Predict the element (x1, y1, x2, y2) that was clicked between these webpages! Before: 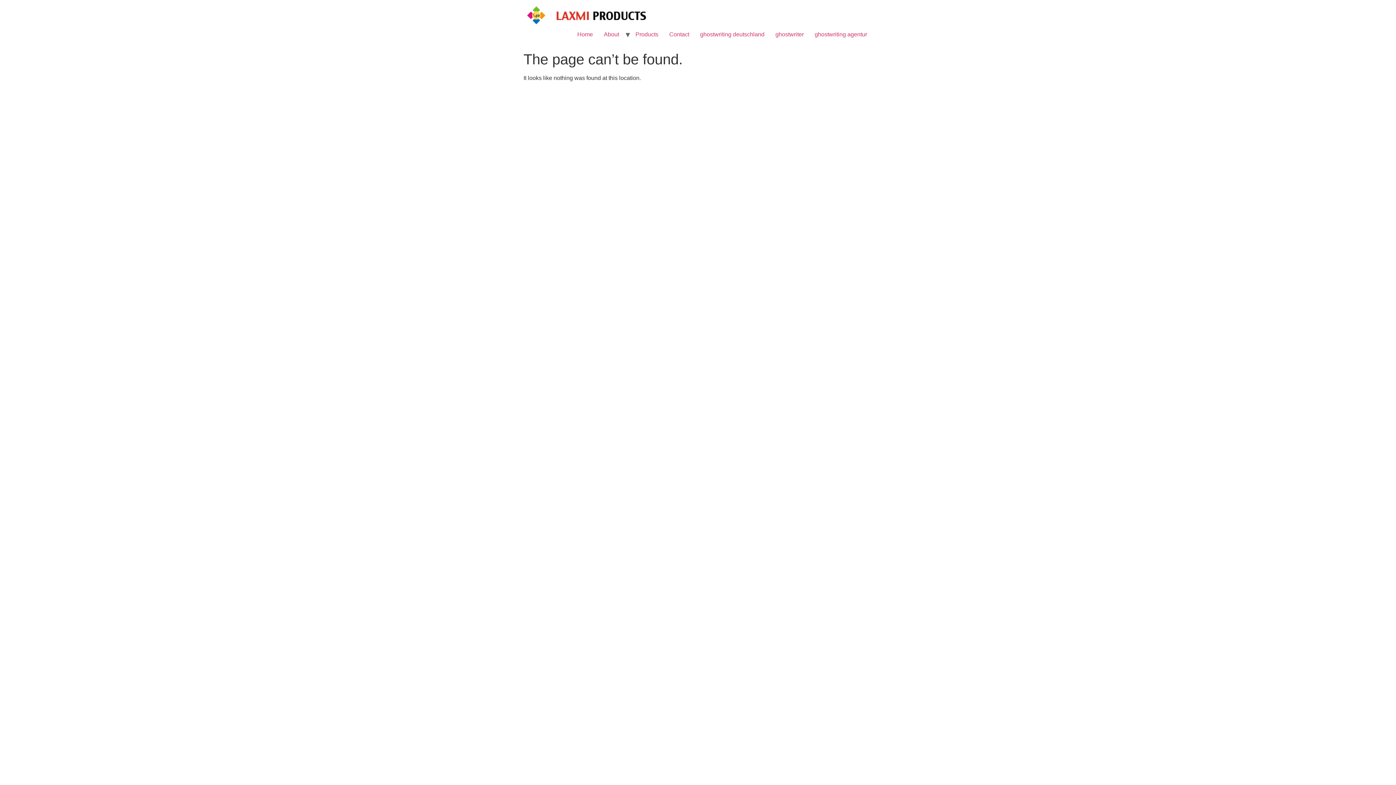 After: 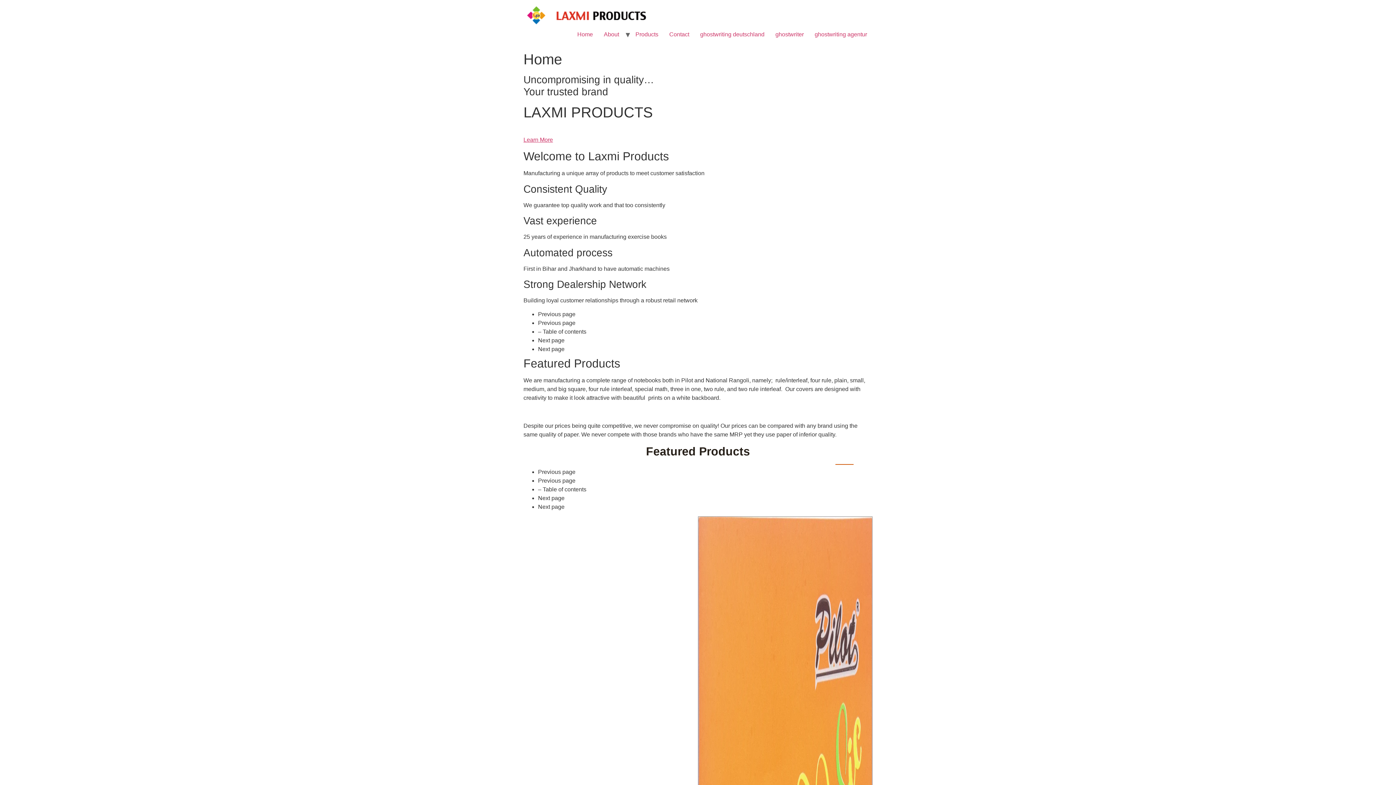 Action: bbox: (523, 5, 656, 27)